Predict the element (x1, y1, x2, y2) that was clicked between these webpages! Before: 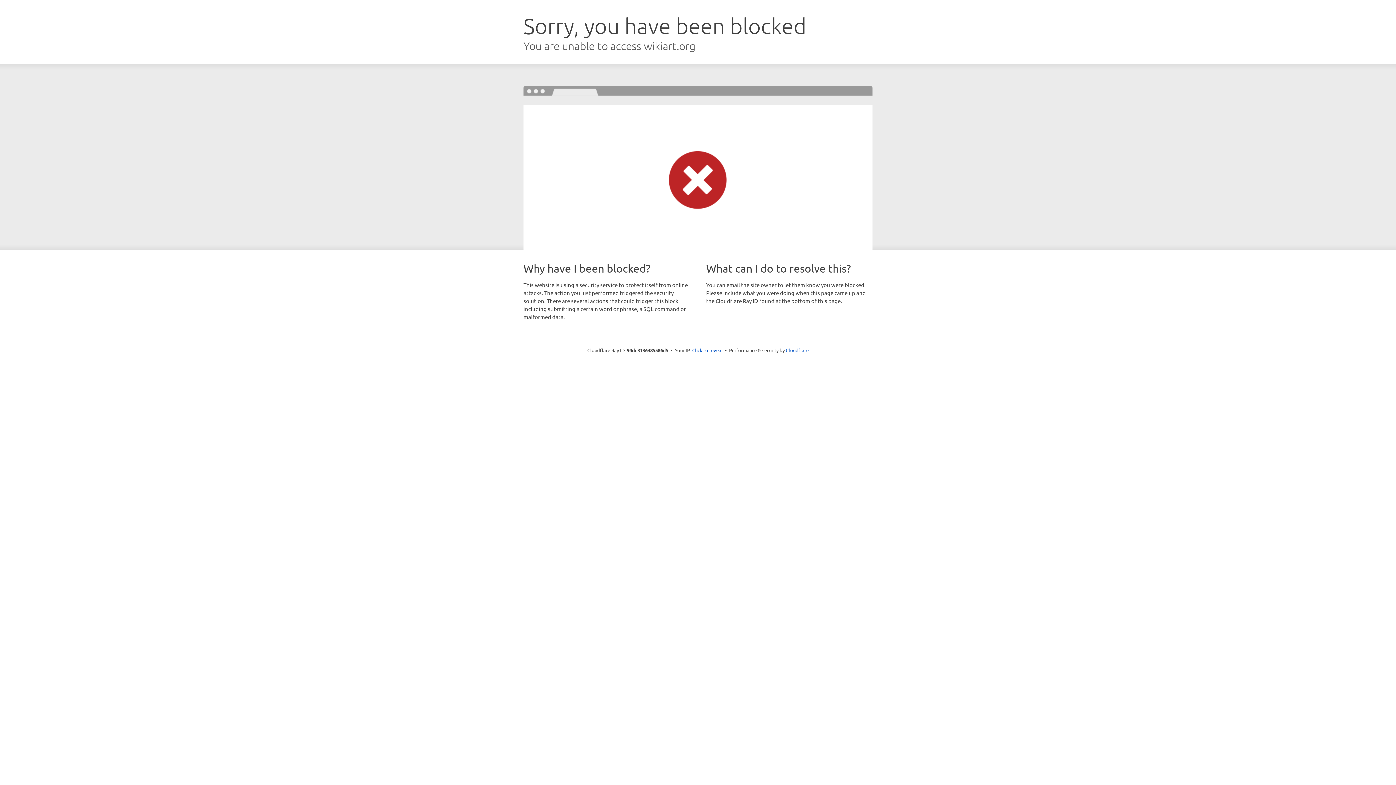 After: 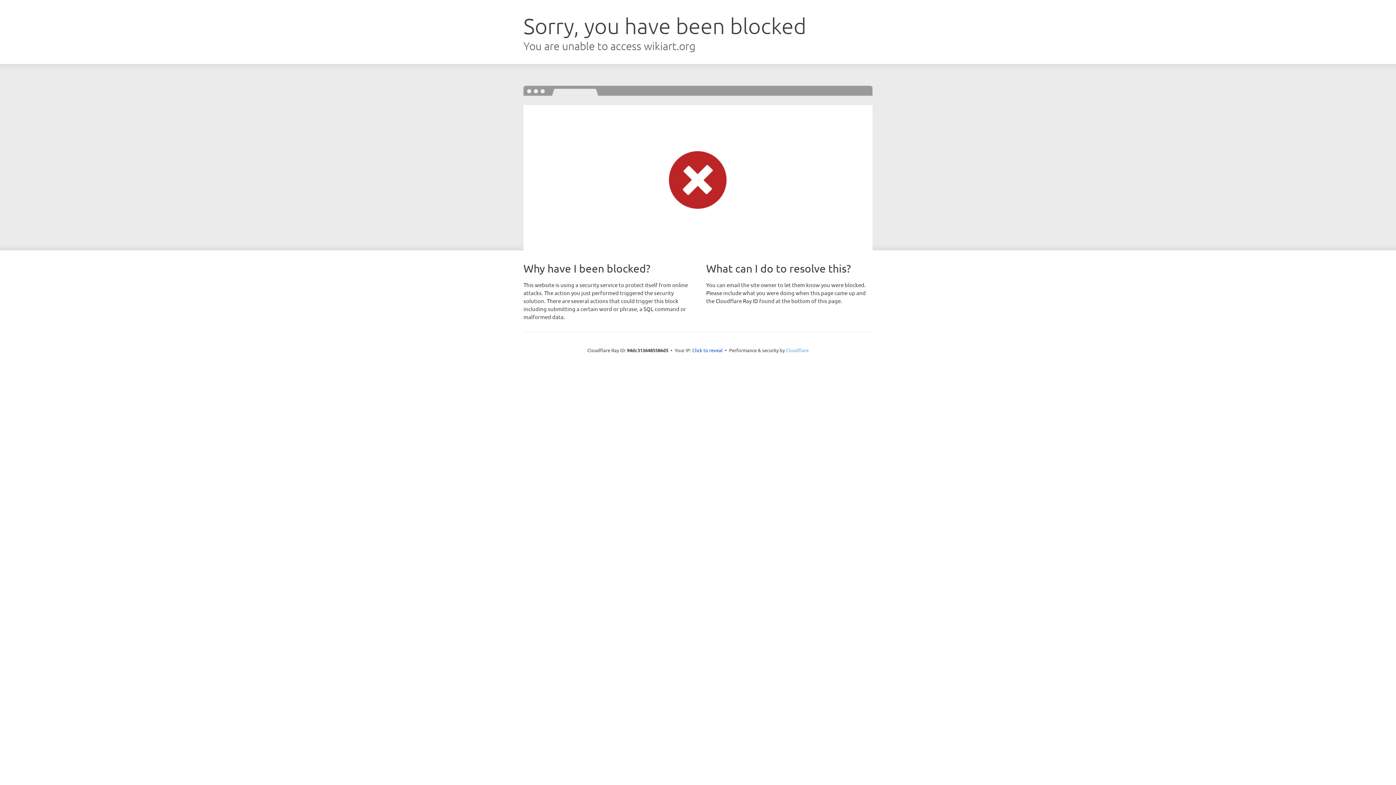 Action: label: Cloudflare bbox: (786, 347, 808, 353)